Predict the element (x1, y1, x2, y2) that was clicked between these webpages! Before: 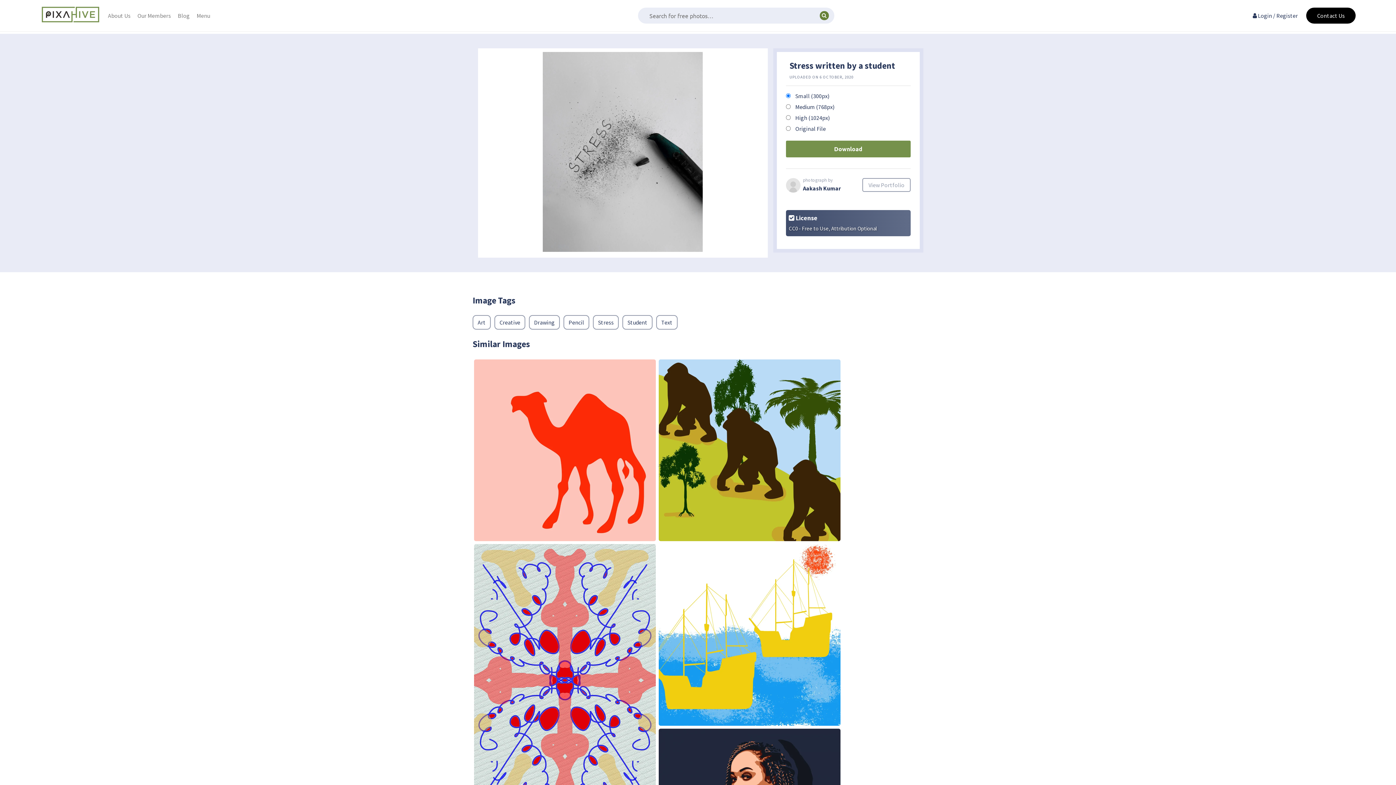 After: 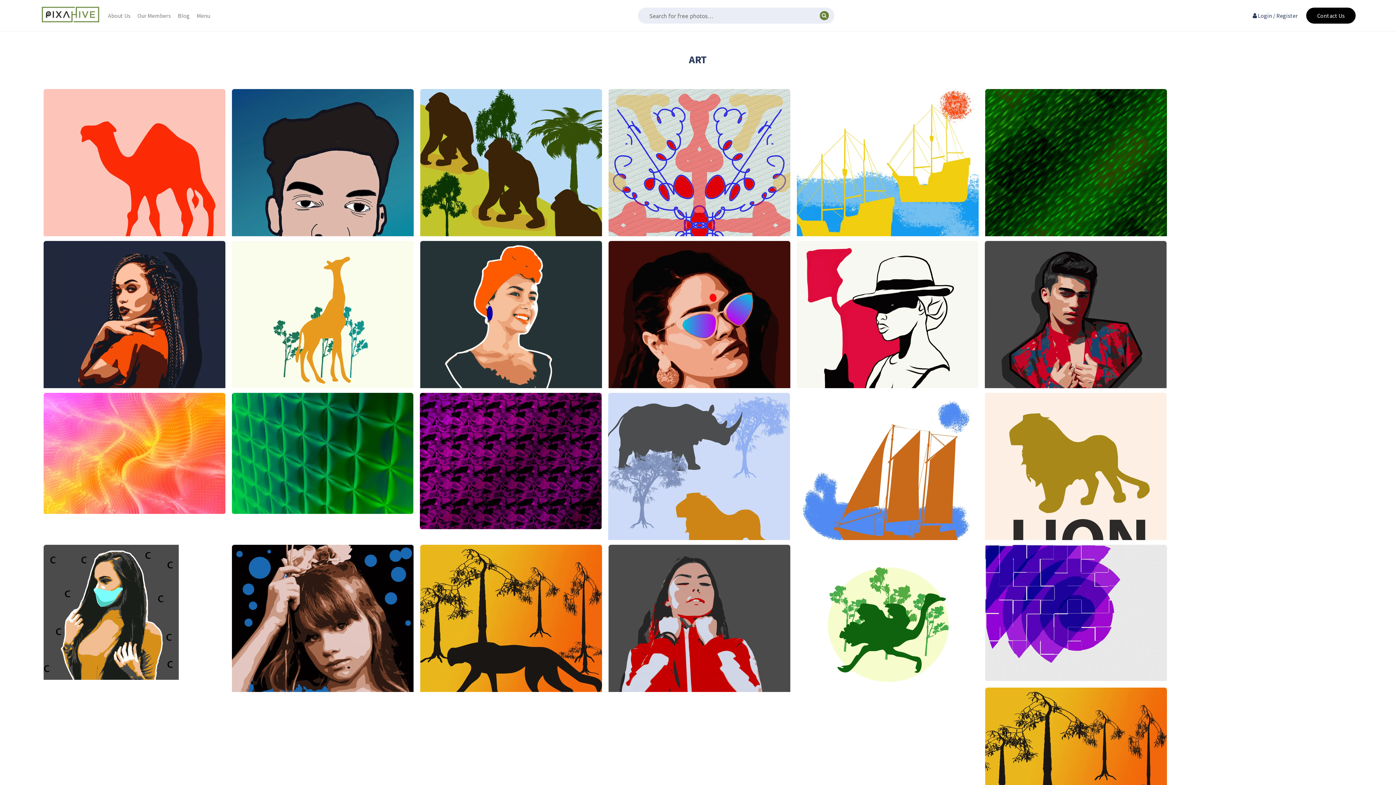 Action: bbox: (472, 315, 490, 329) label: Art